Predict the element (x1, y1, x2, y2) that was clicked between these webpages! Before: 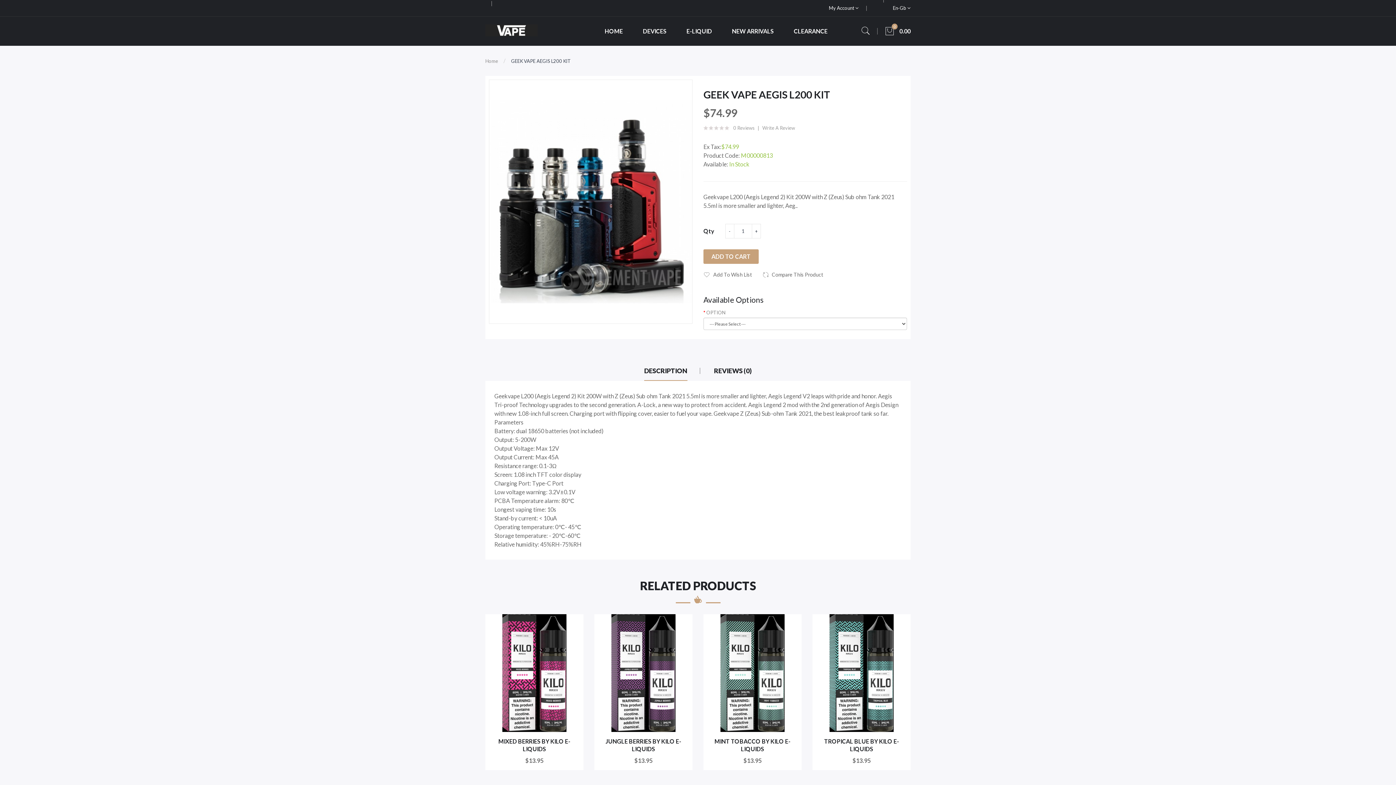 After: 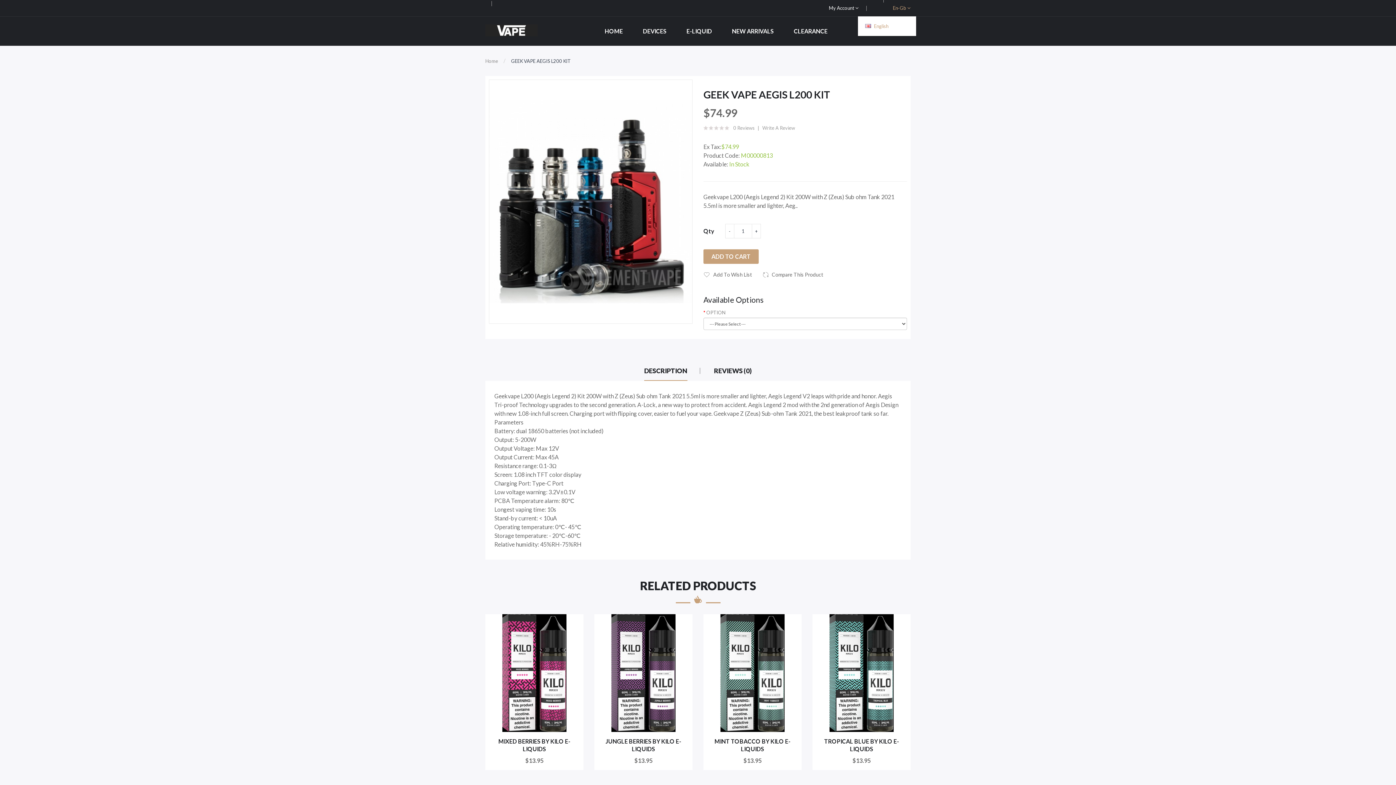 Action: bbox: (893, 0, 910, 16) label: En-Gb 